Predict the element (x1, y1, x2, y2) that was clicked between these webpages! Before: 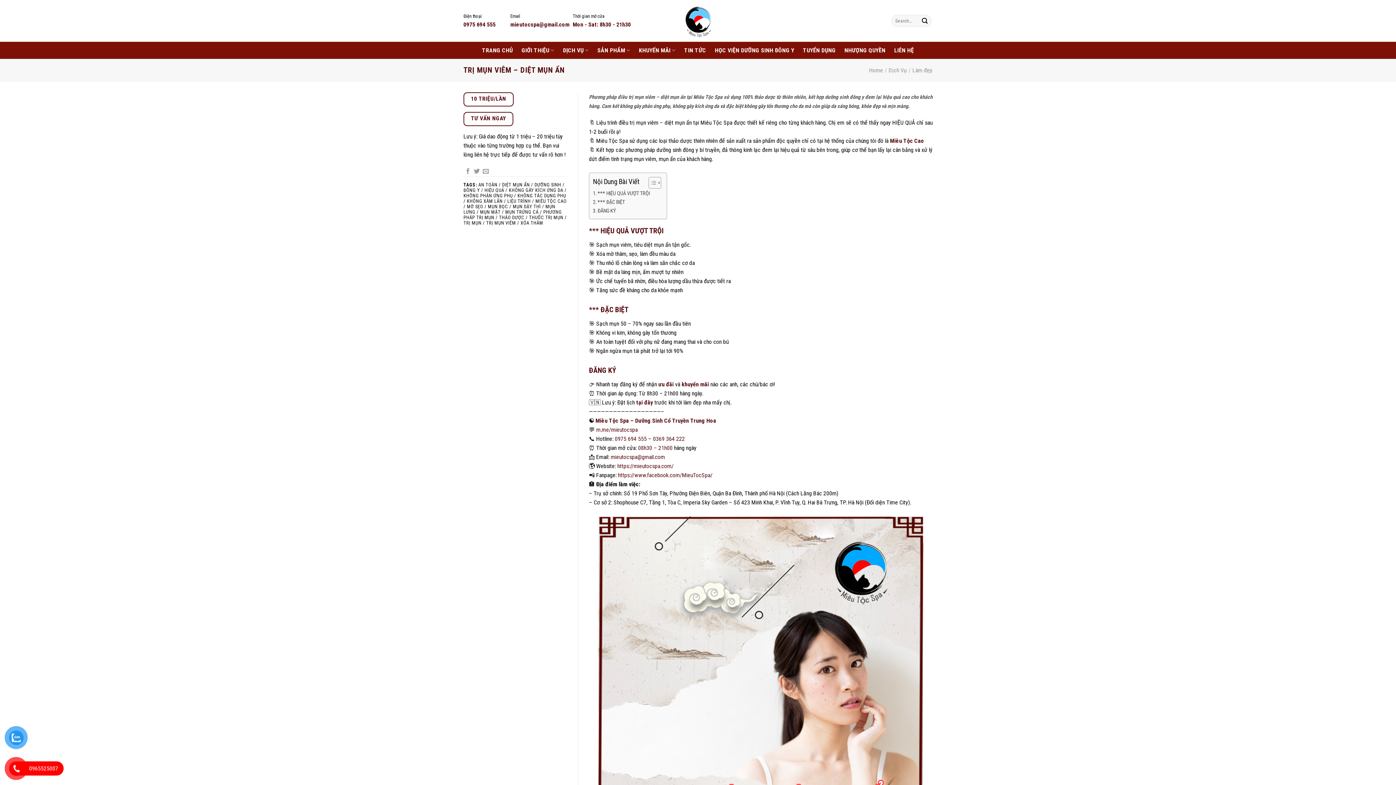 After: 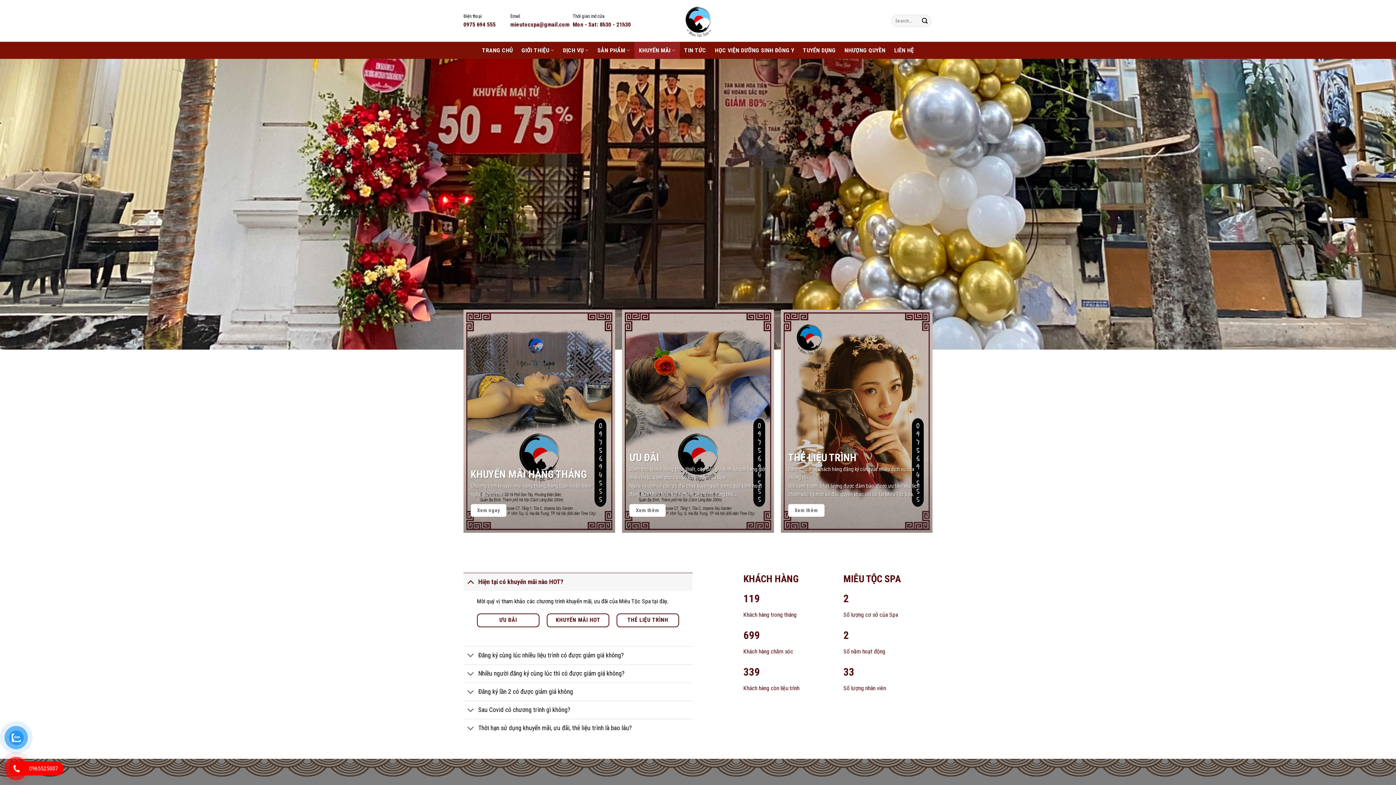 Action: label: KHUYẾN MÃI bbox: (634, 41, 680, 58)